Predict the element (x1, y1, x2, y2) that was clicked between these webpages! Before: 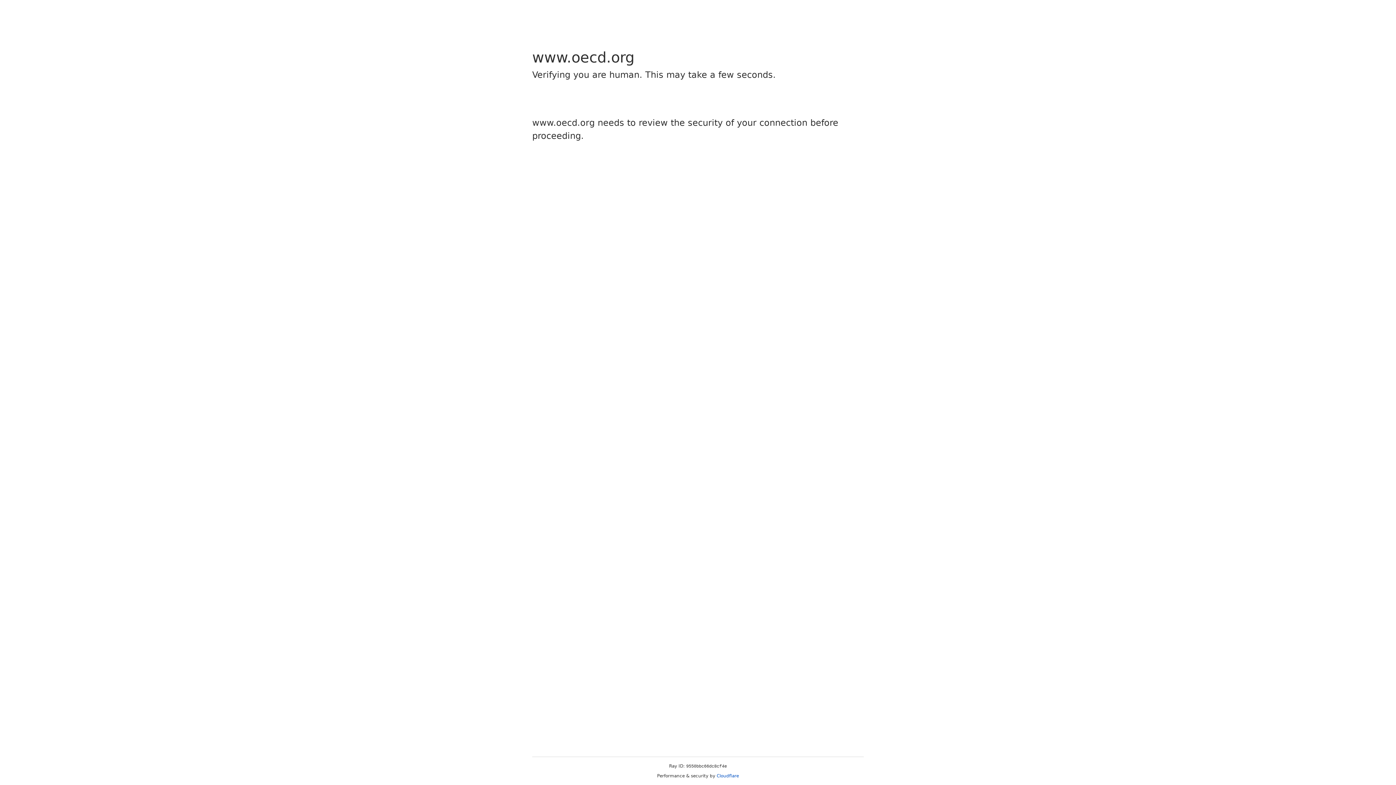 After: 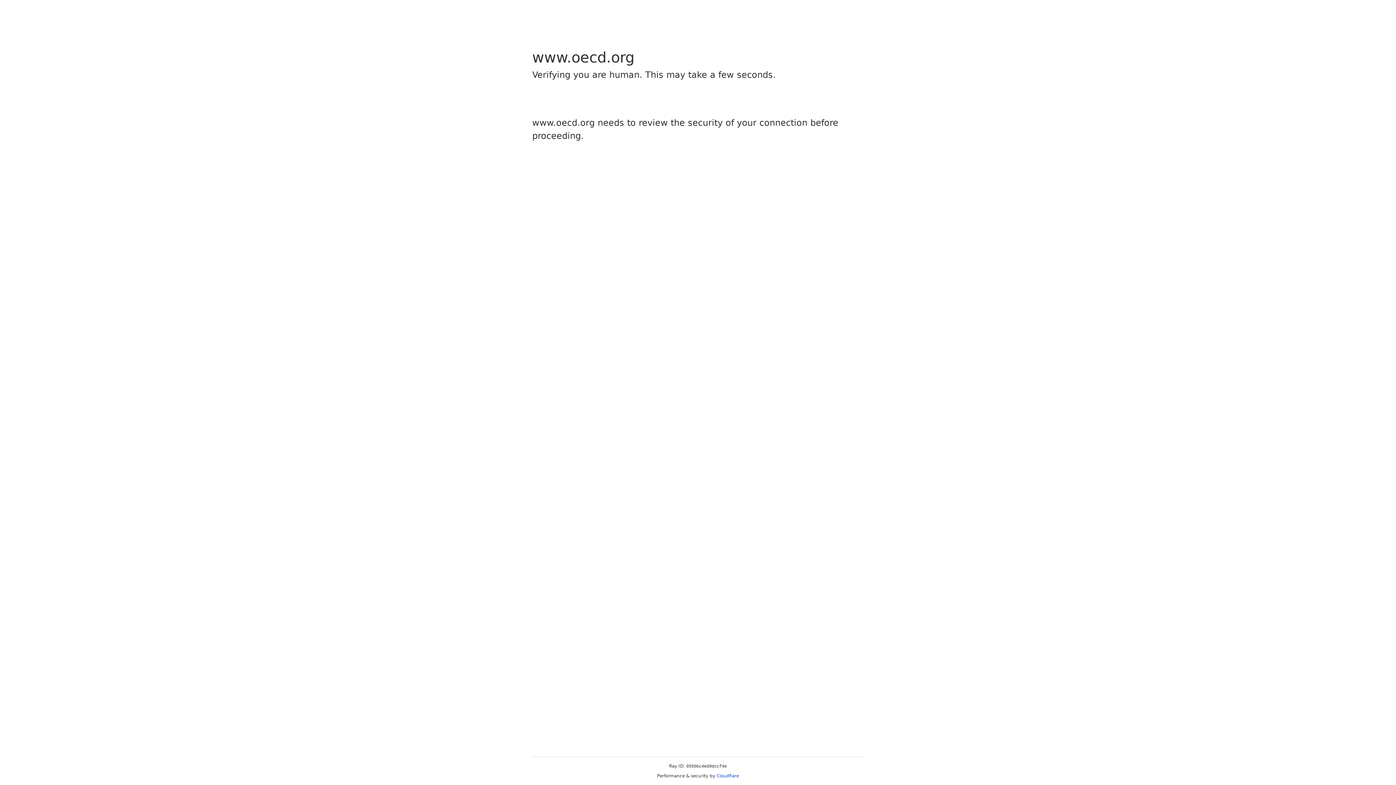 Action: bbox: (716, 773, 739, 778) label: Cloudflare